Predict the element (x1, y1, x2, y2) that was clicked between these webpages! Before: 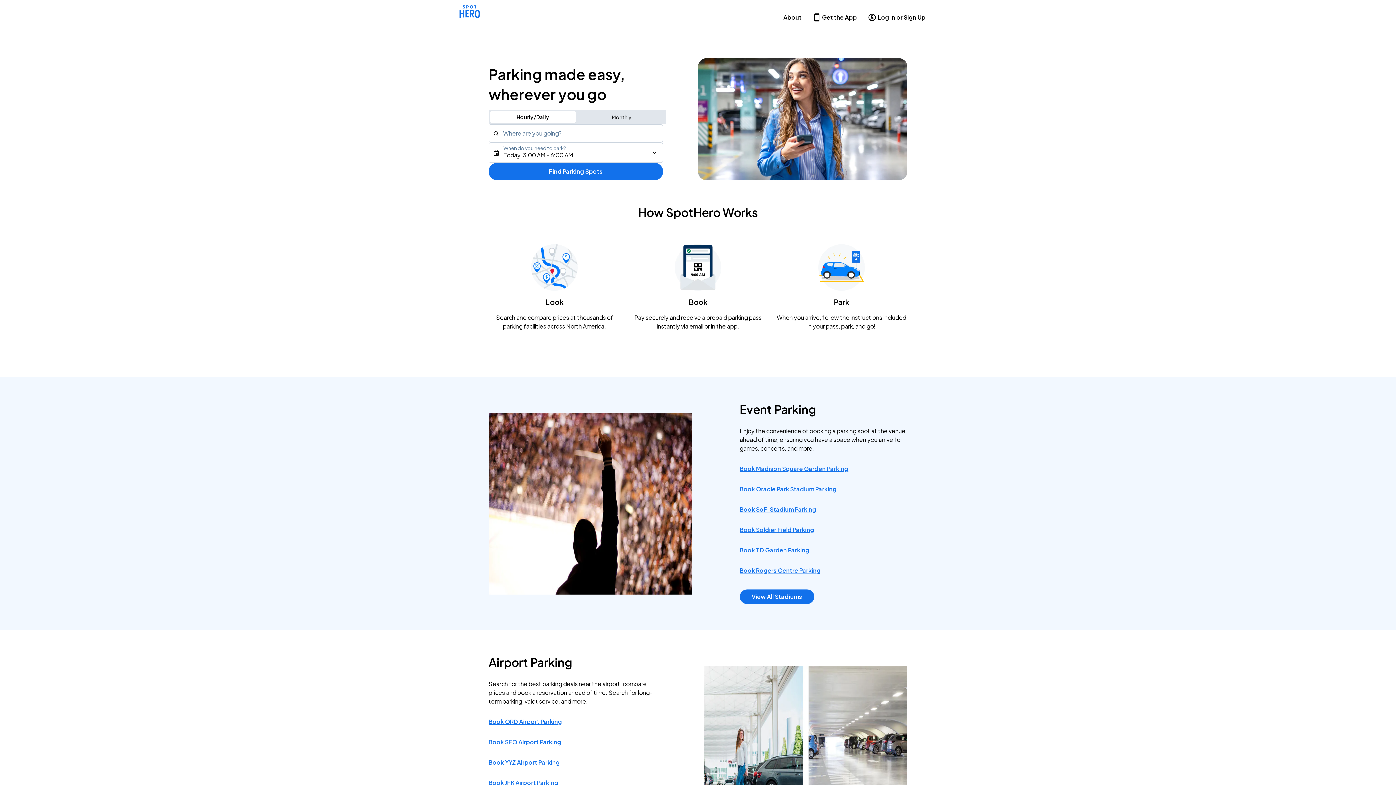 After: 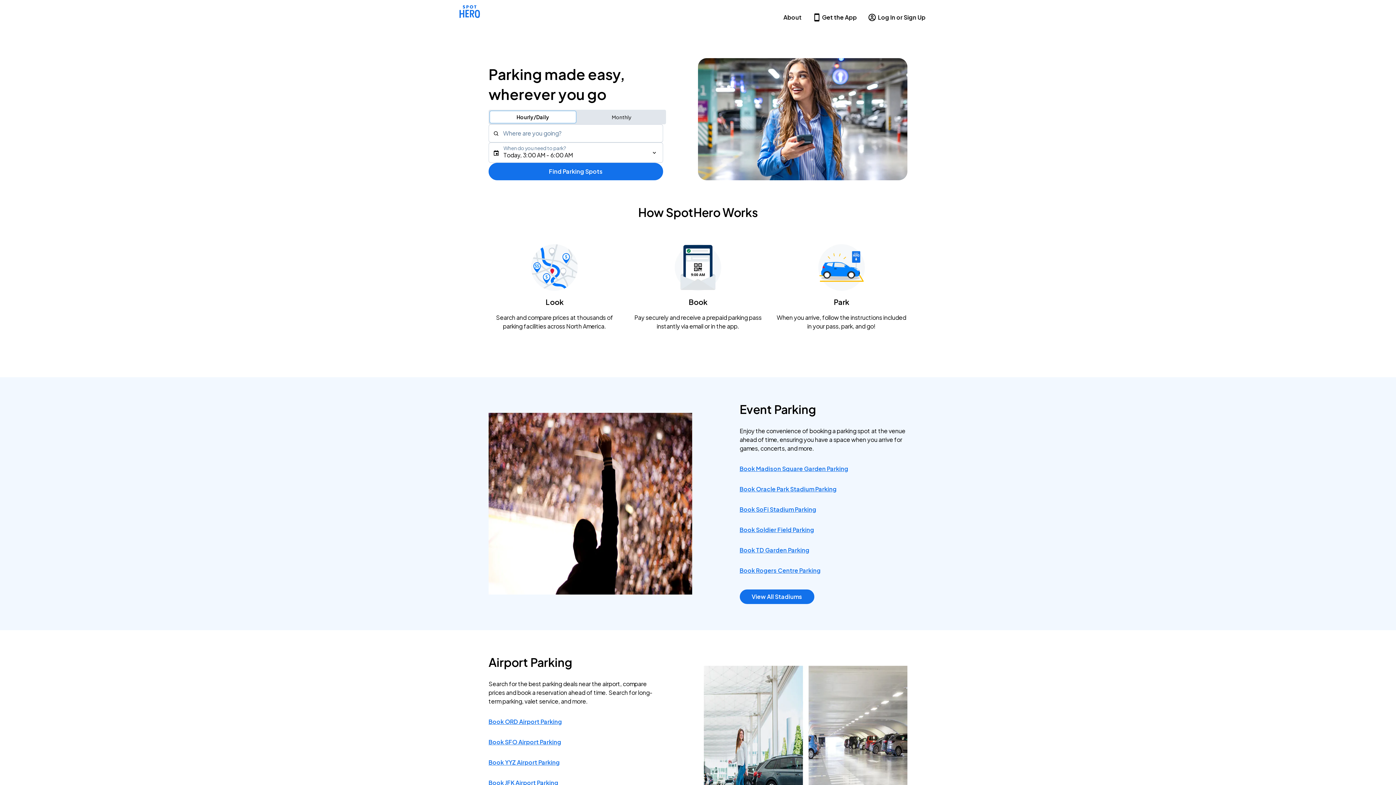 Action: bbox: (490, 111, 576, 122) label: Switch to hourly/daily parking search